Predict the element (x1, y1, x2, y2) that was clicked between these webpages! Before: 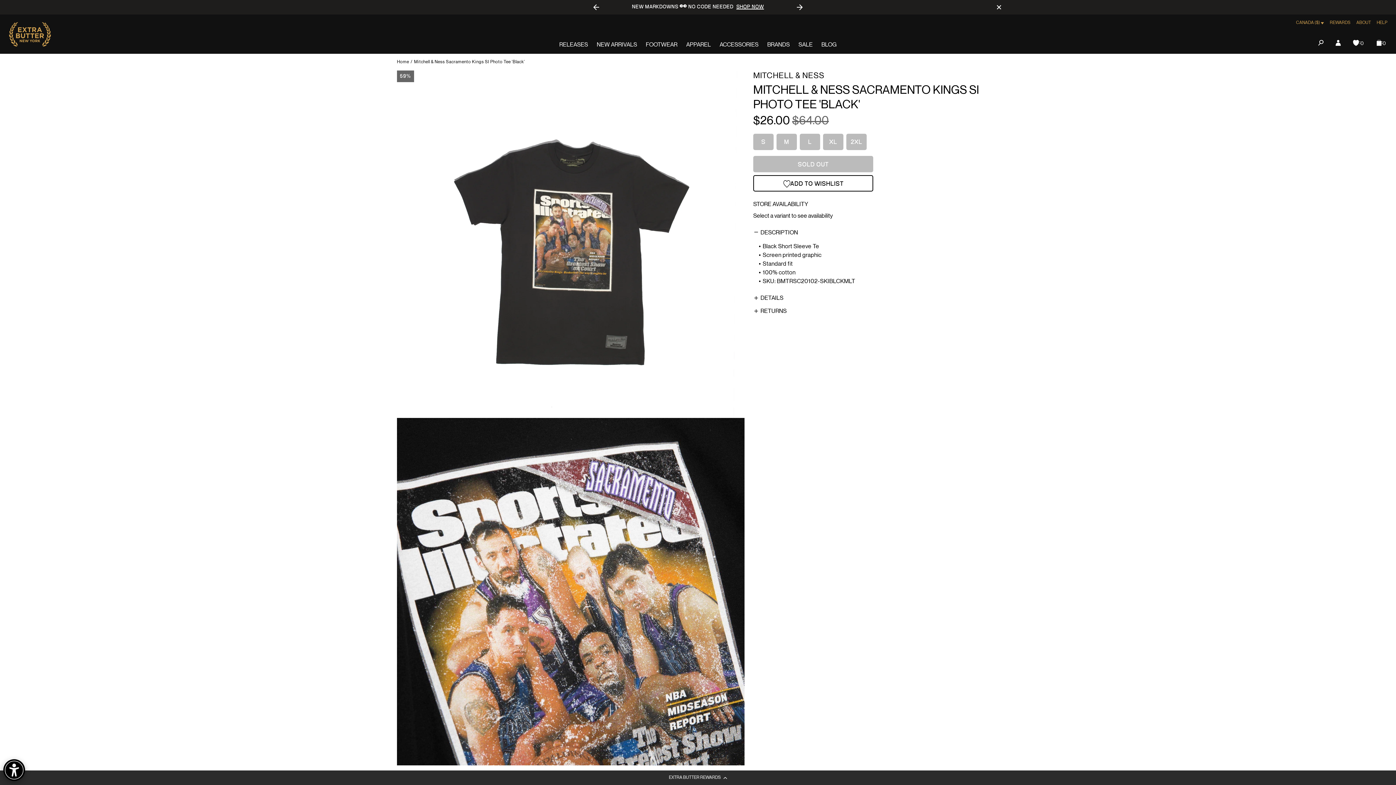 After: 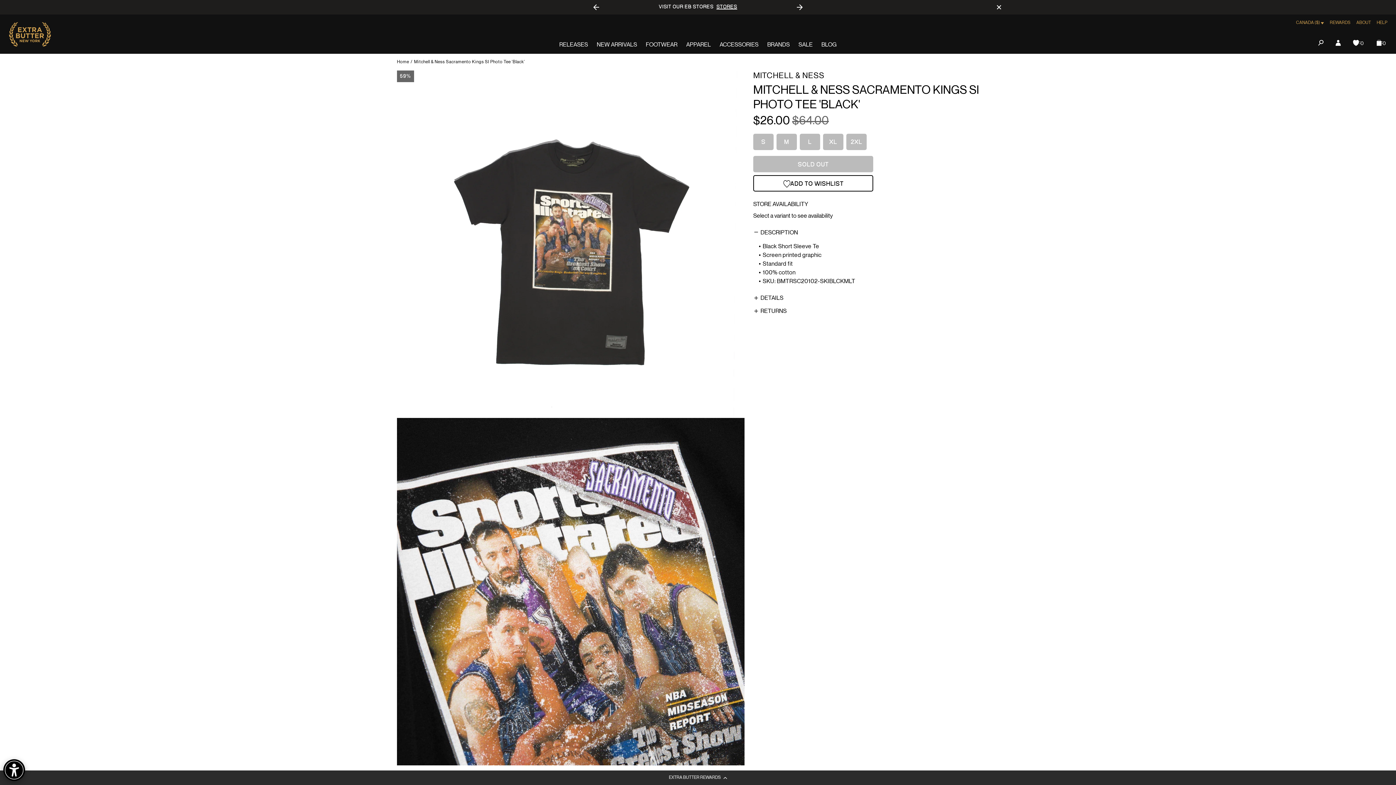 Action: bbox: (589, 0, 603, 14) label: Previous slide